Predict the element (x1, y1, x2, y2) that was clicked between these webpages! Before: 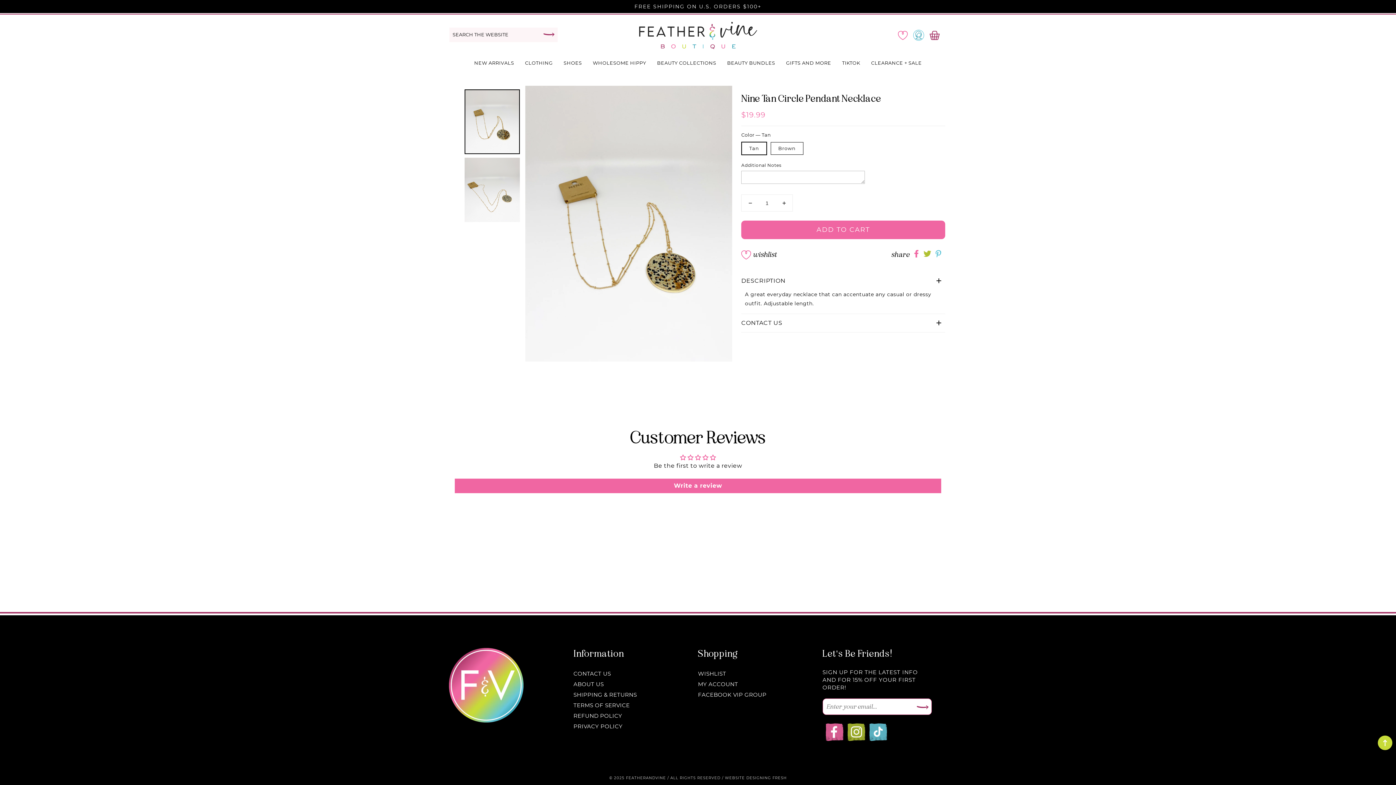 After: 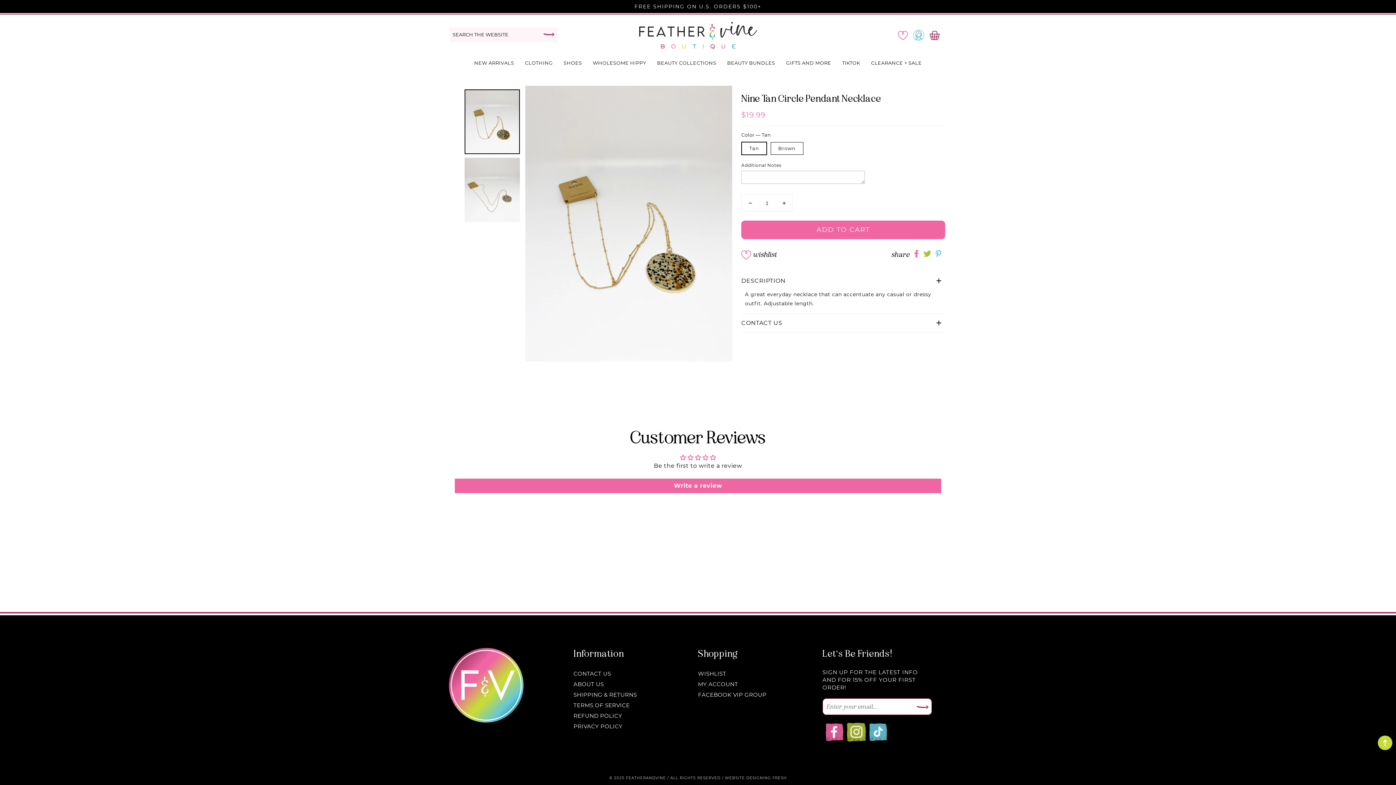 Action: bbox: (844, 720, 862, 744)